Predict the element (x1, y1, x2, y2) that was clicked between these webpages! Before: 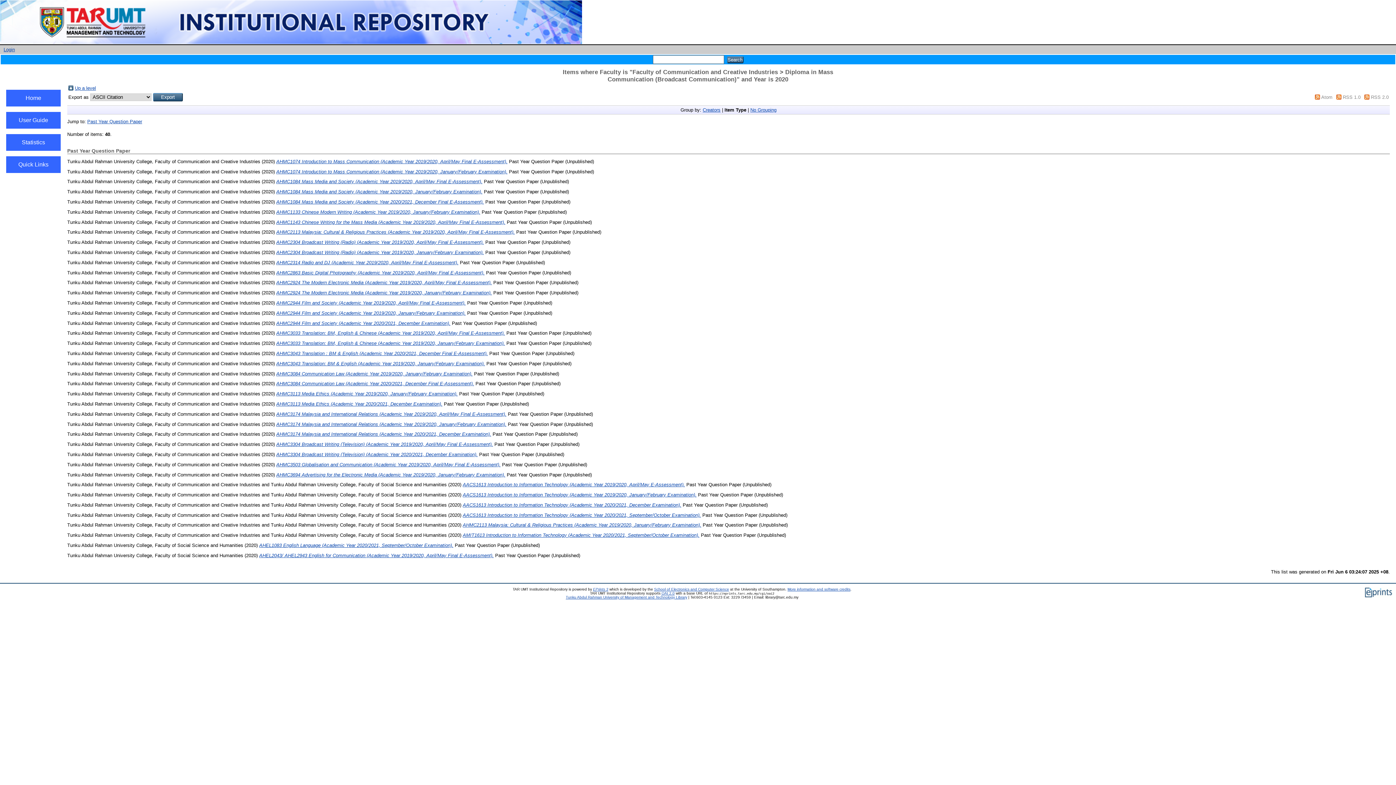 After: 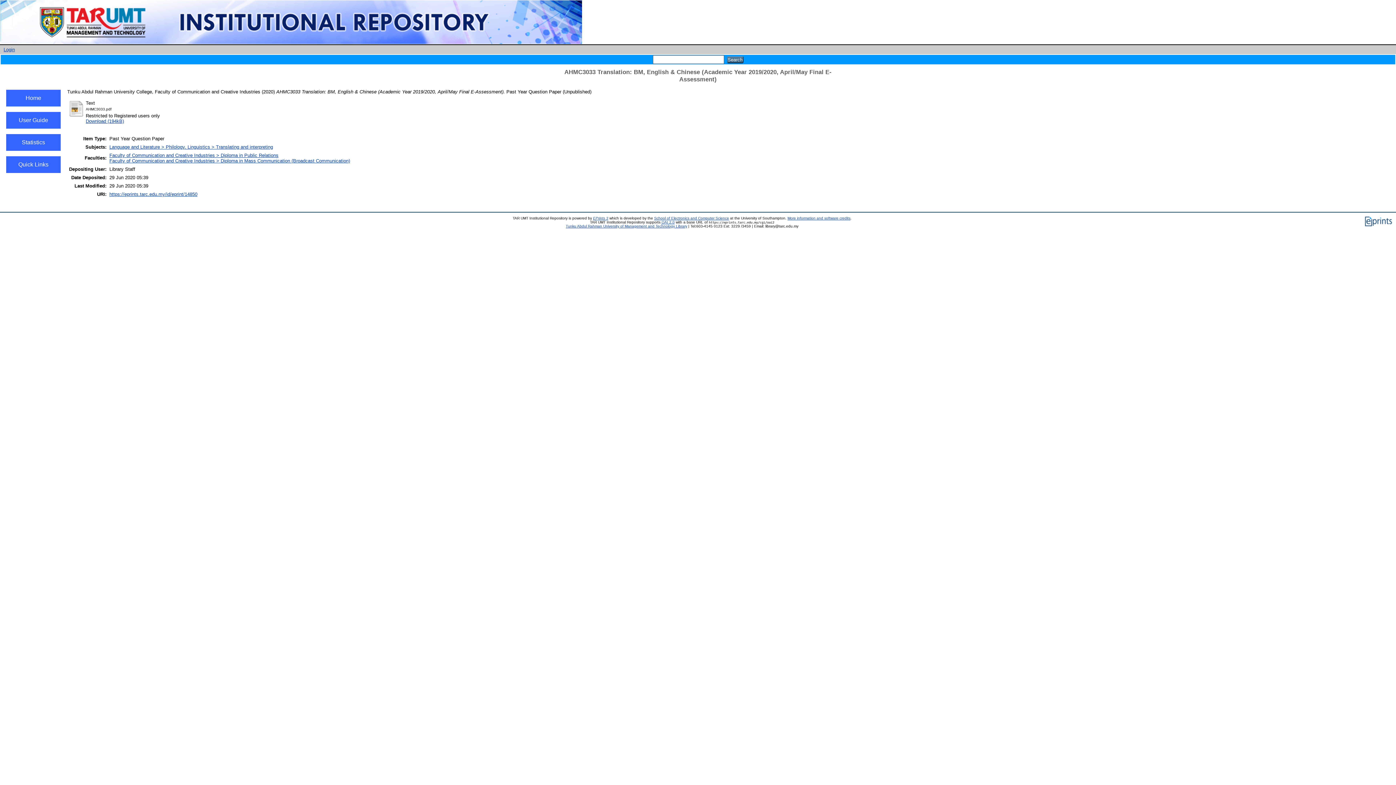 Action: label: AHMC3033 Translation: BM, English & Chinese (Academic Year 2019/2020, April/May Final E-Assessment). bbox: (276, 330, 505, 336)